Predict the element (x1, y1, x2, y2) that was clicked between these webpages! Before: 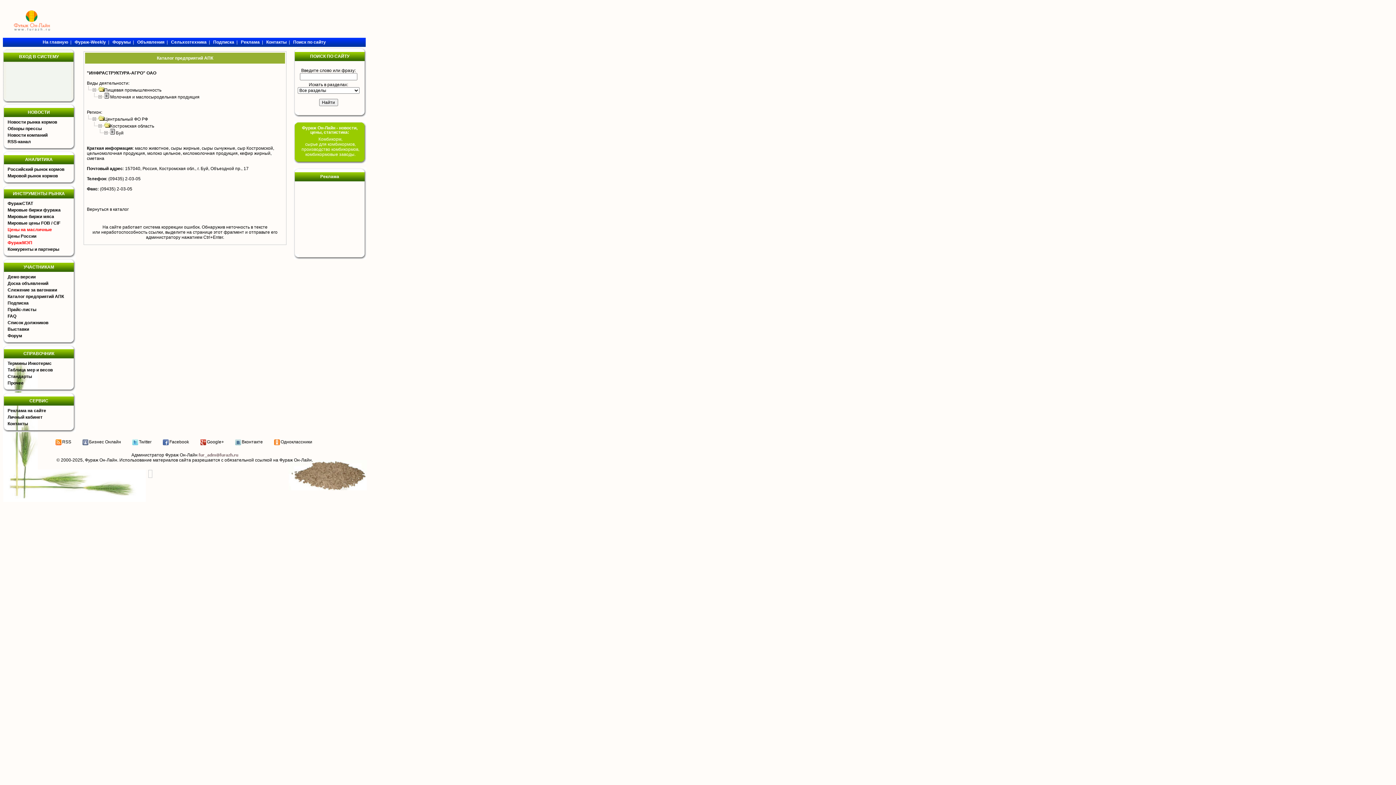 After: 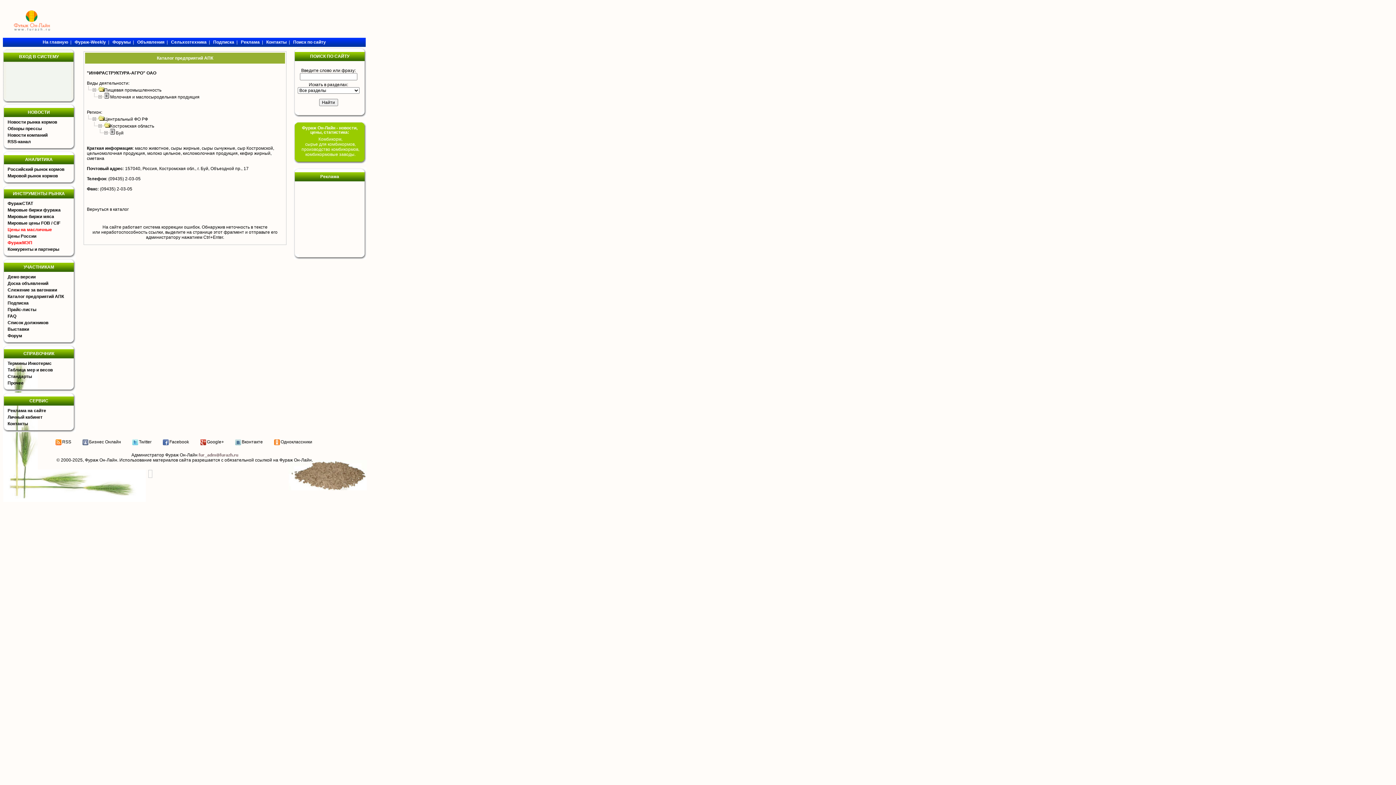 Action: bbox: (132, 441, 138, 446)